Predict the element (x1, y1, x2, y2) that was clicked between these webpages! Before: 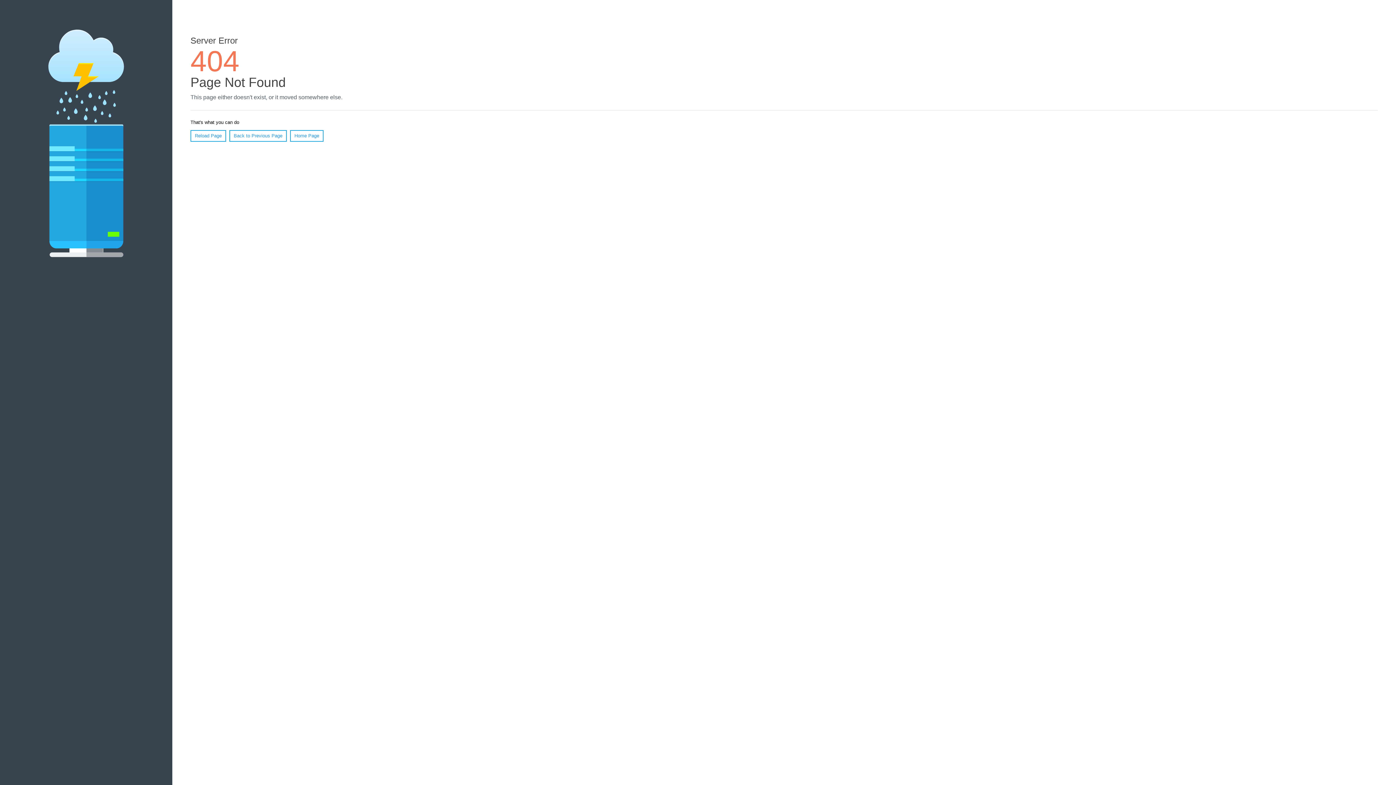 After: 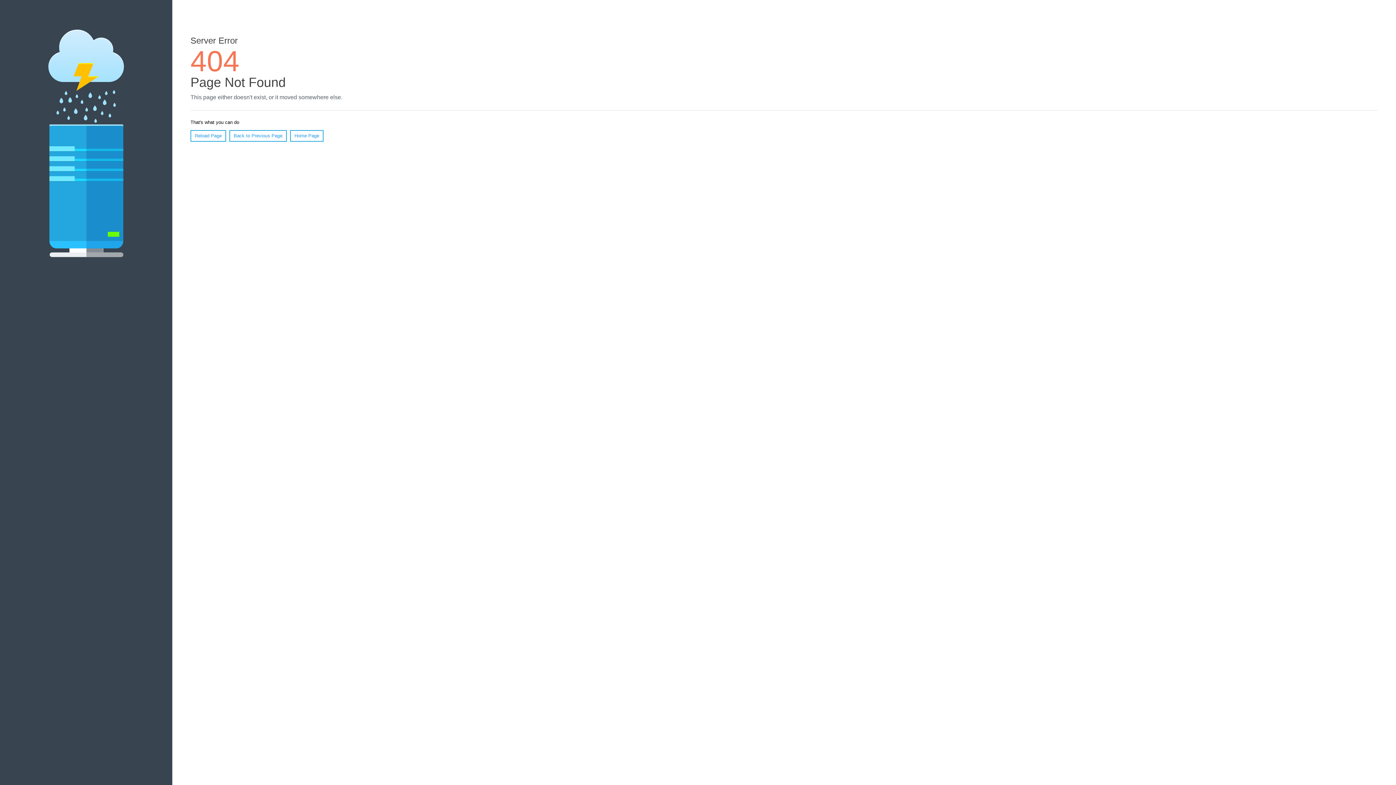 Action: bbox: (190, 130, 226, 141) label: Reload Page